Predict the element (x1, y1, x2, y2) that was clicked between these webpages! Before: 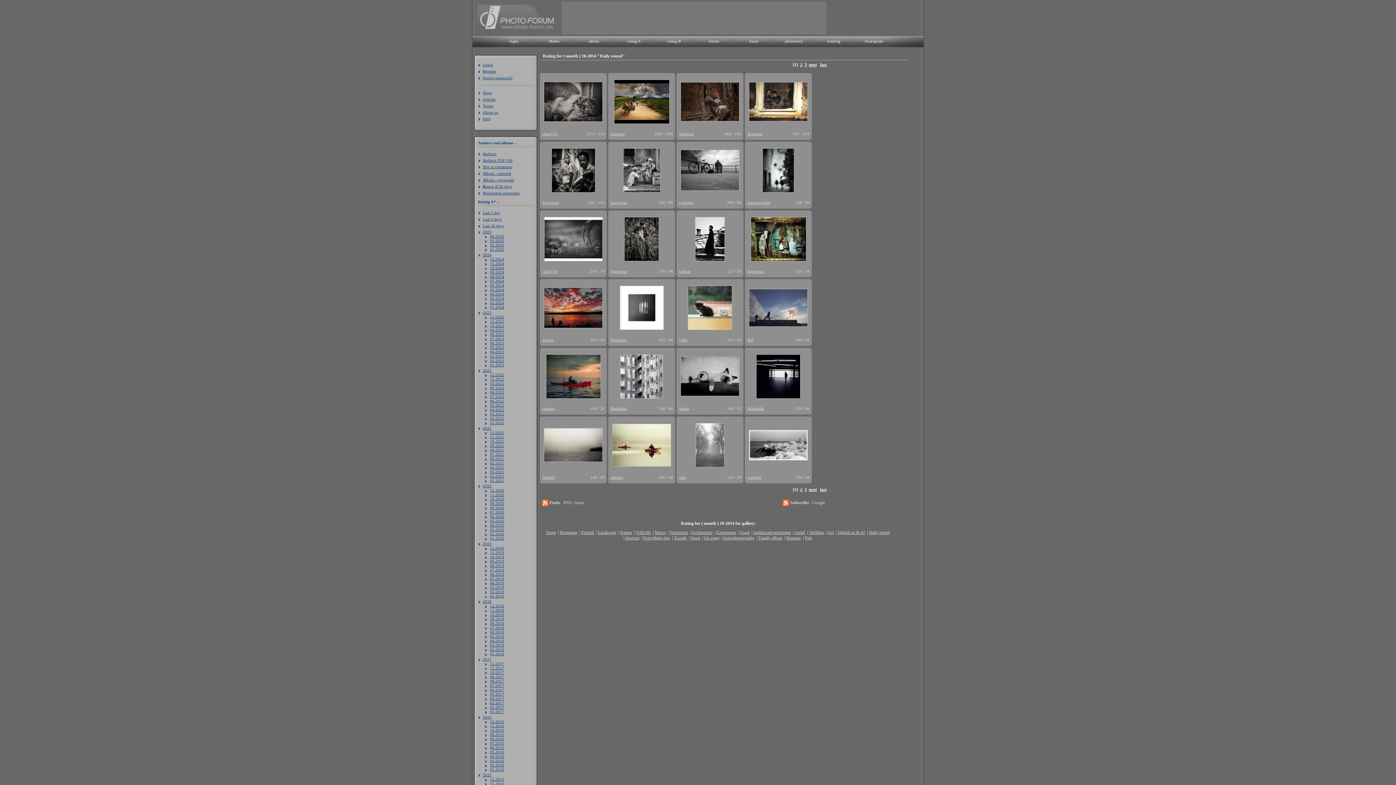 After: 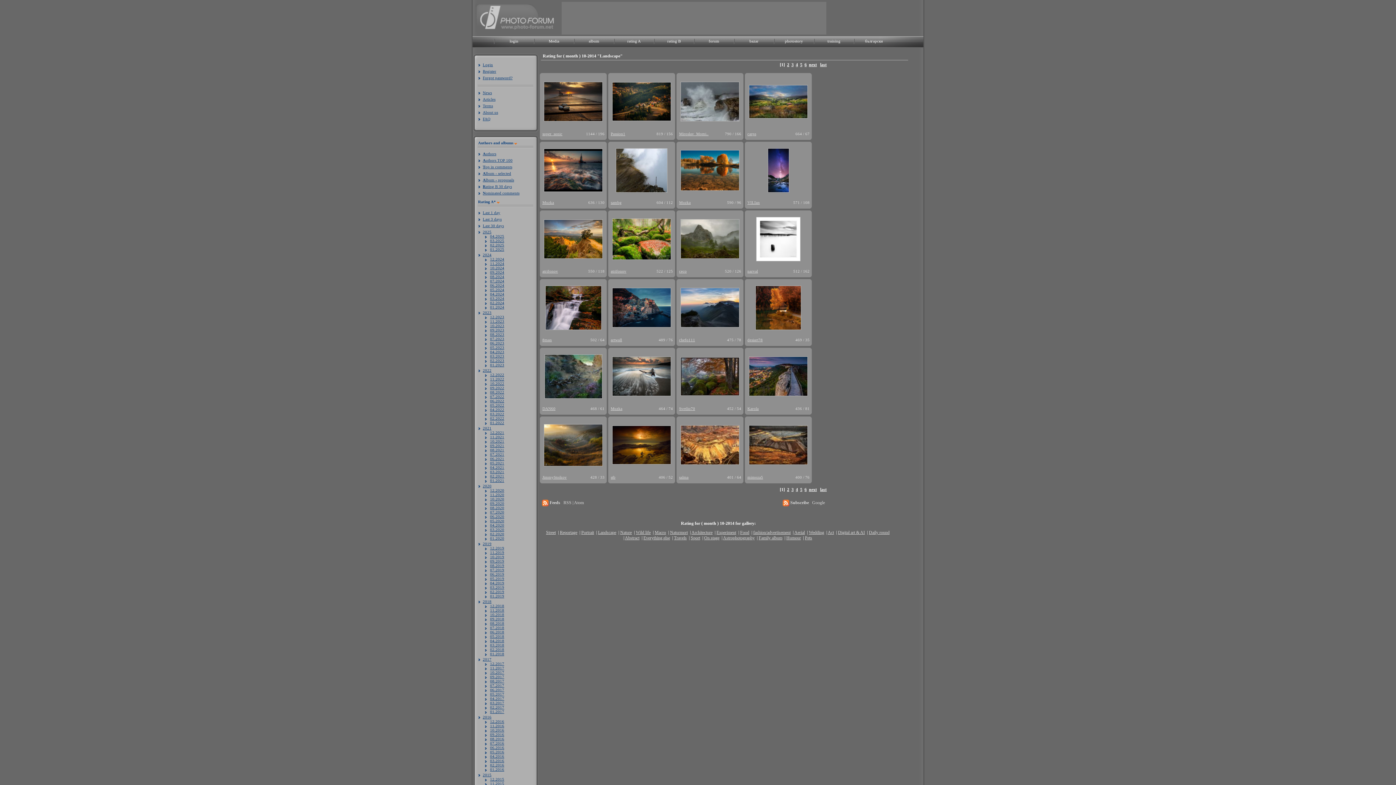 Action: bbox: (598, 530, 616, 535) label: Landscape